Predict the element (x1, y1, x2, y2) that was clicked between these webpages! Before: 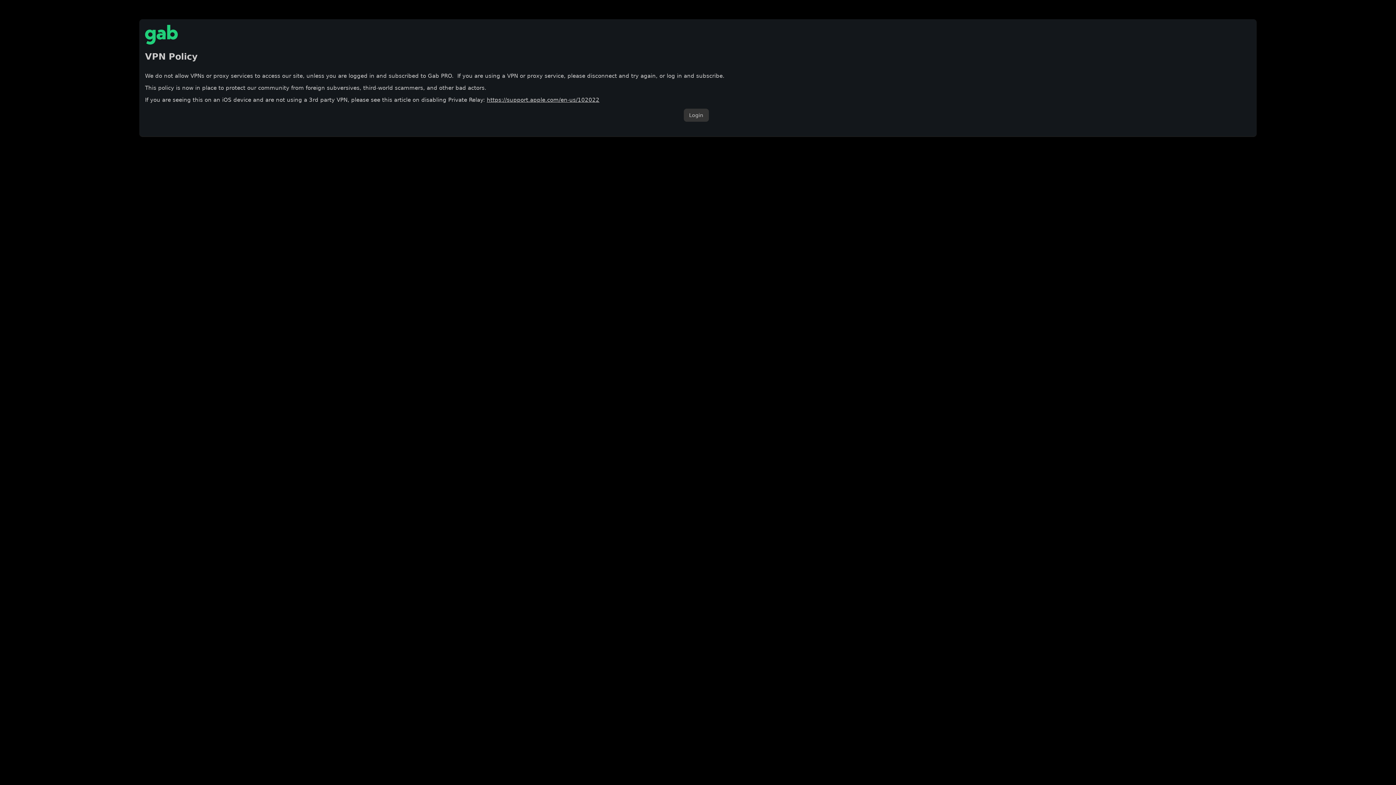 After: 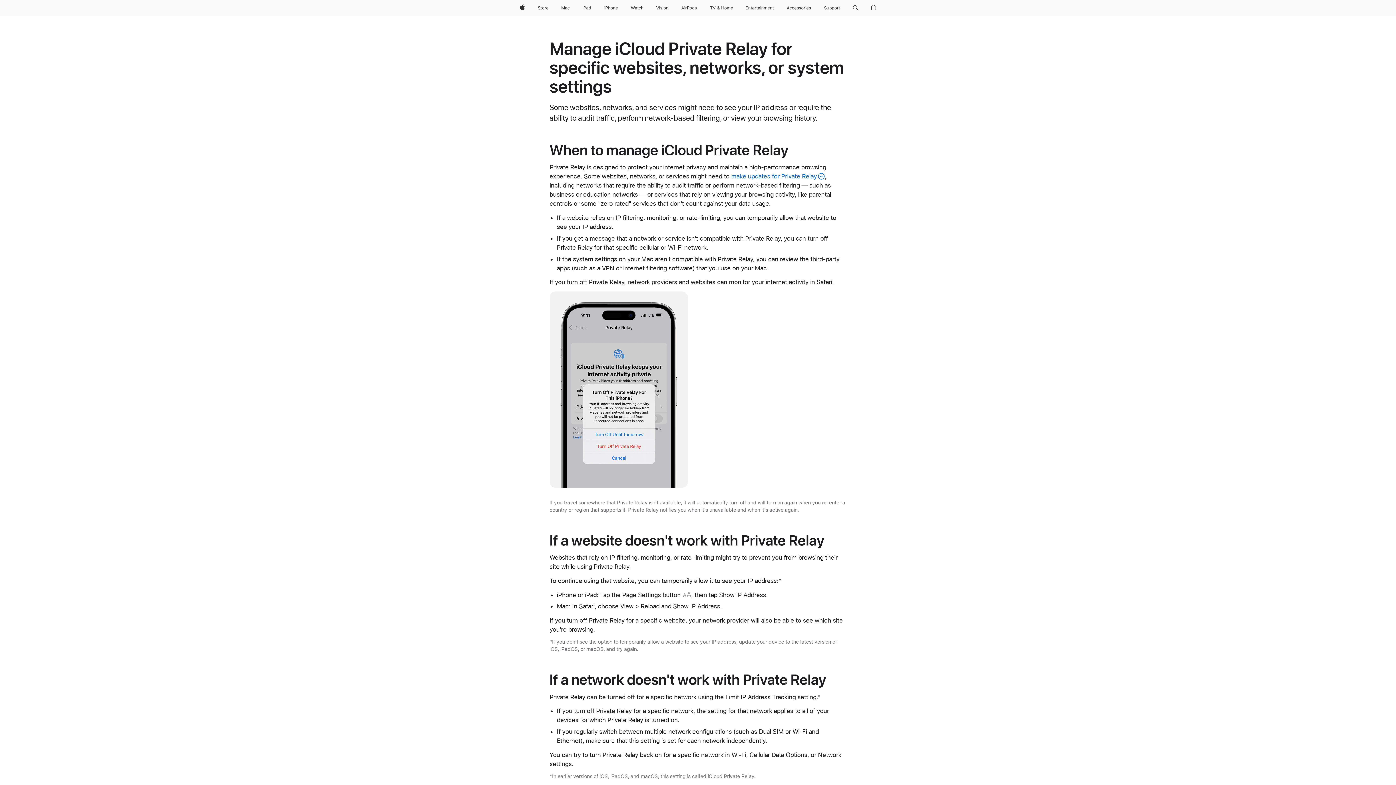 Action: bbox: (486, 96, 599, 103) label: https://support.apple.com/en-us/102022